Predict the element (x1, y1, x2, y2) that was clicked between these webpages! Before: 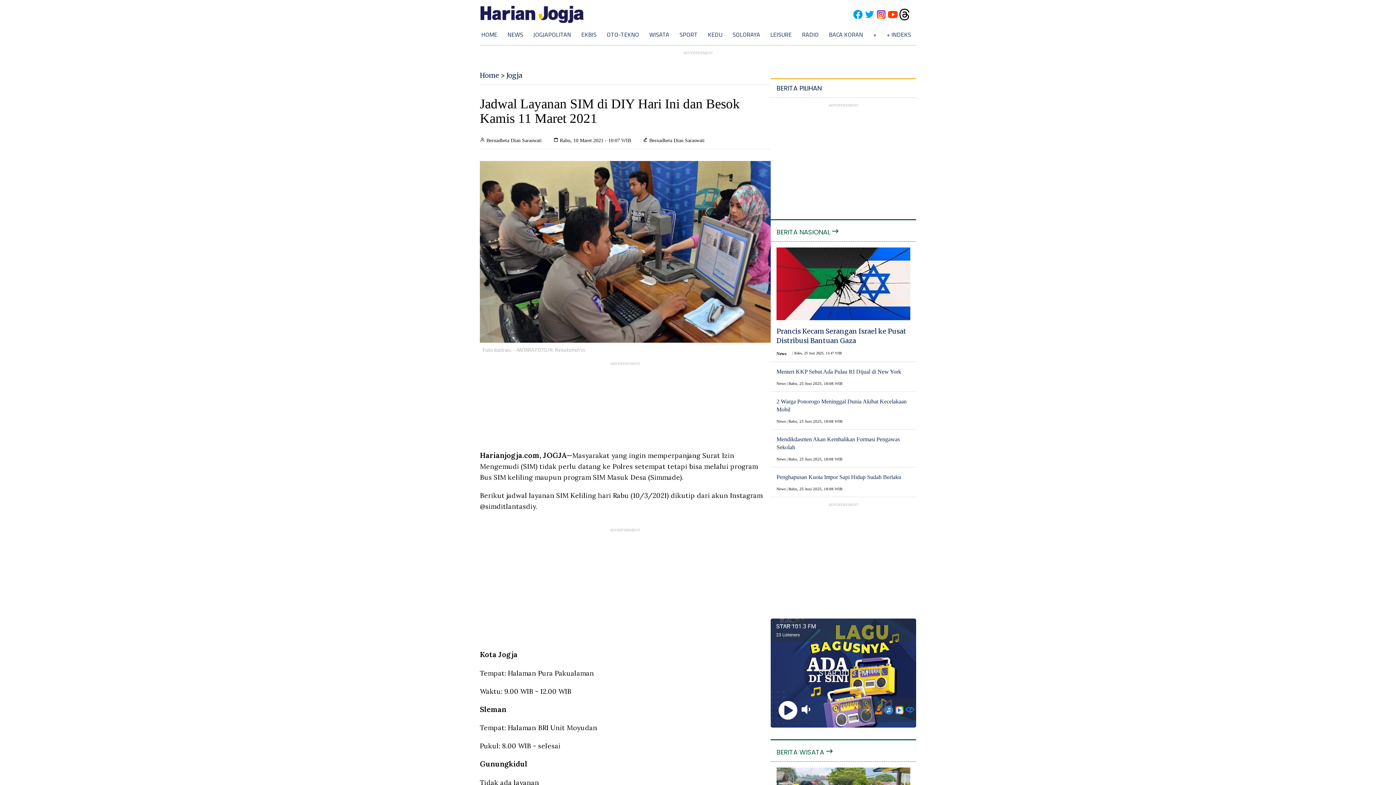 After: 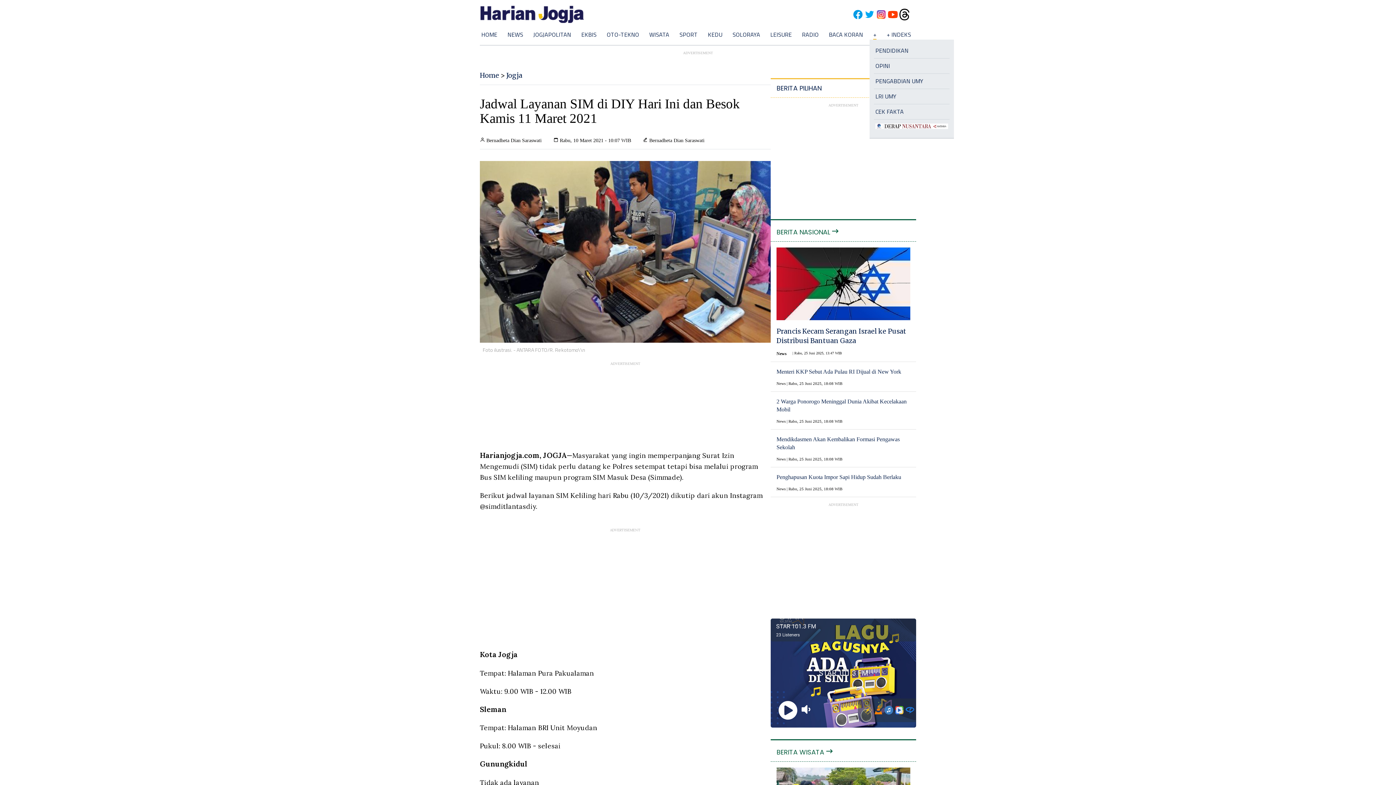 Action: bbox: (873, 30, 876, 38) label: +